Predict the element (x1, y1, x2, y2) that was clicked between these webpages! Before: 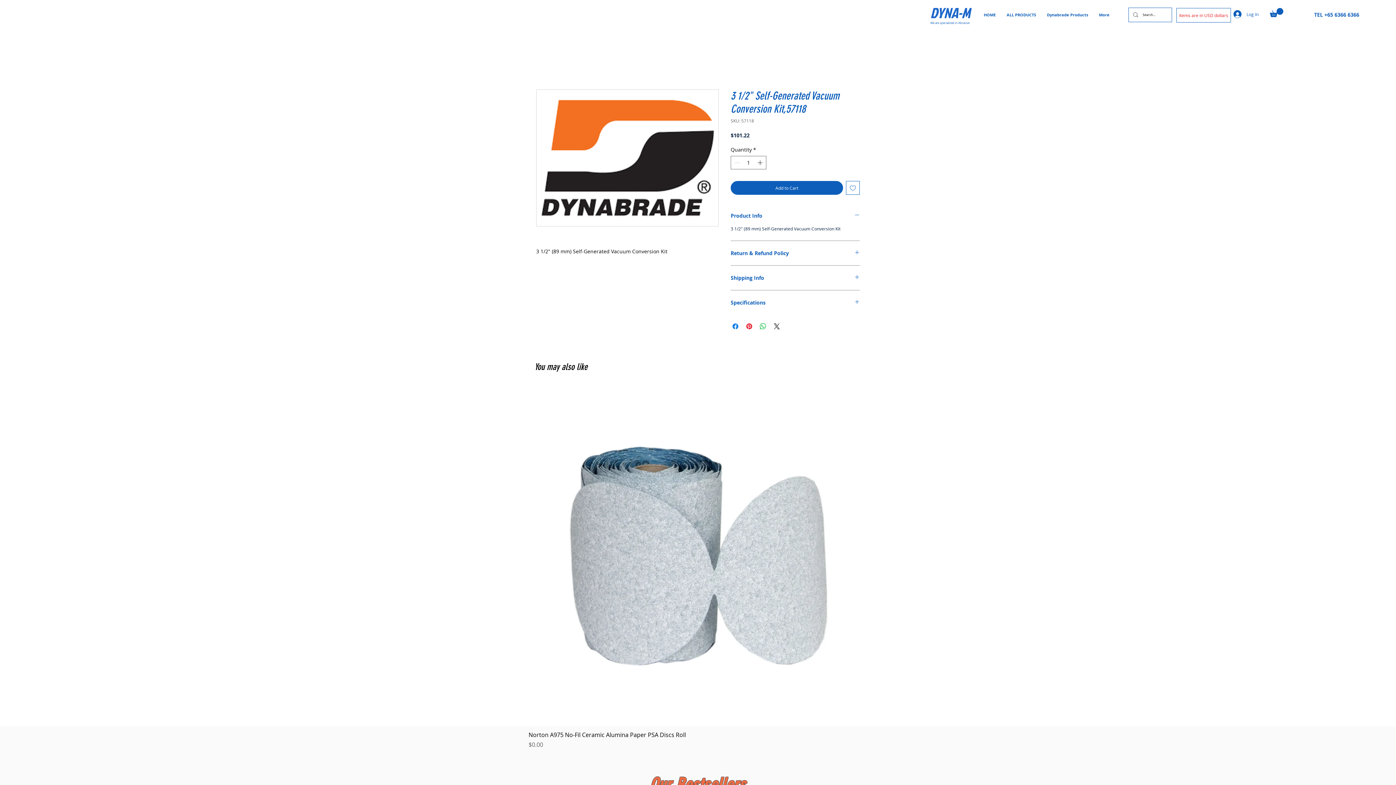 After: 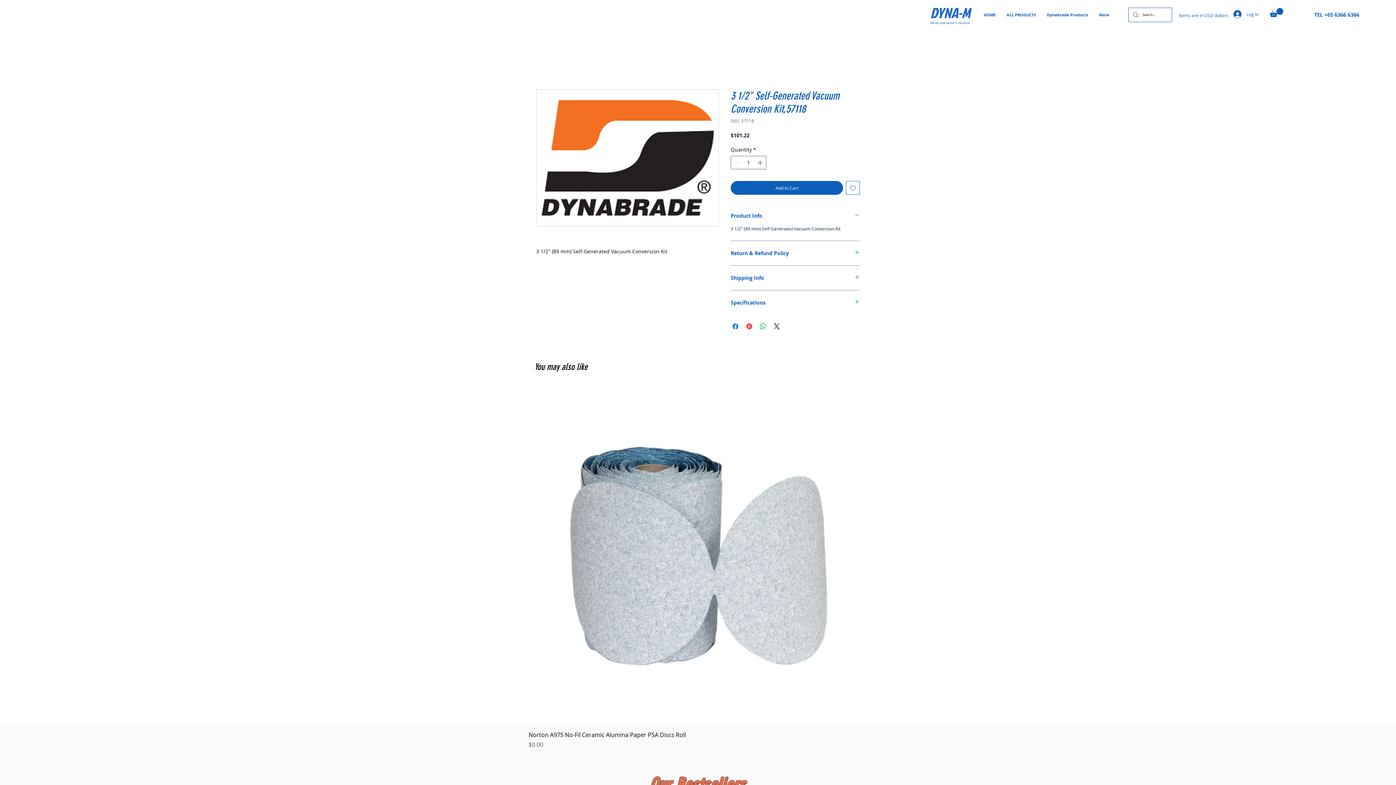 Action: bbox: (1176, 8, 1231, 22) label: Items are in USD dollars